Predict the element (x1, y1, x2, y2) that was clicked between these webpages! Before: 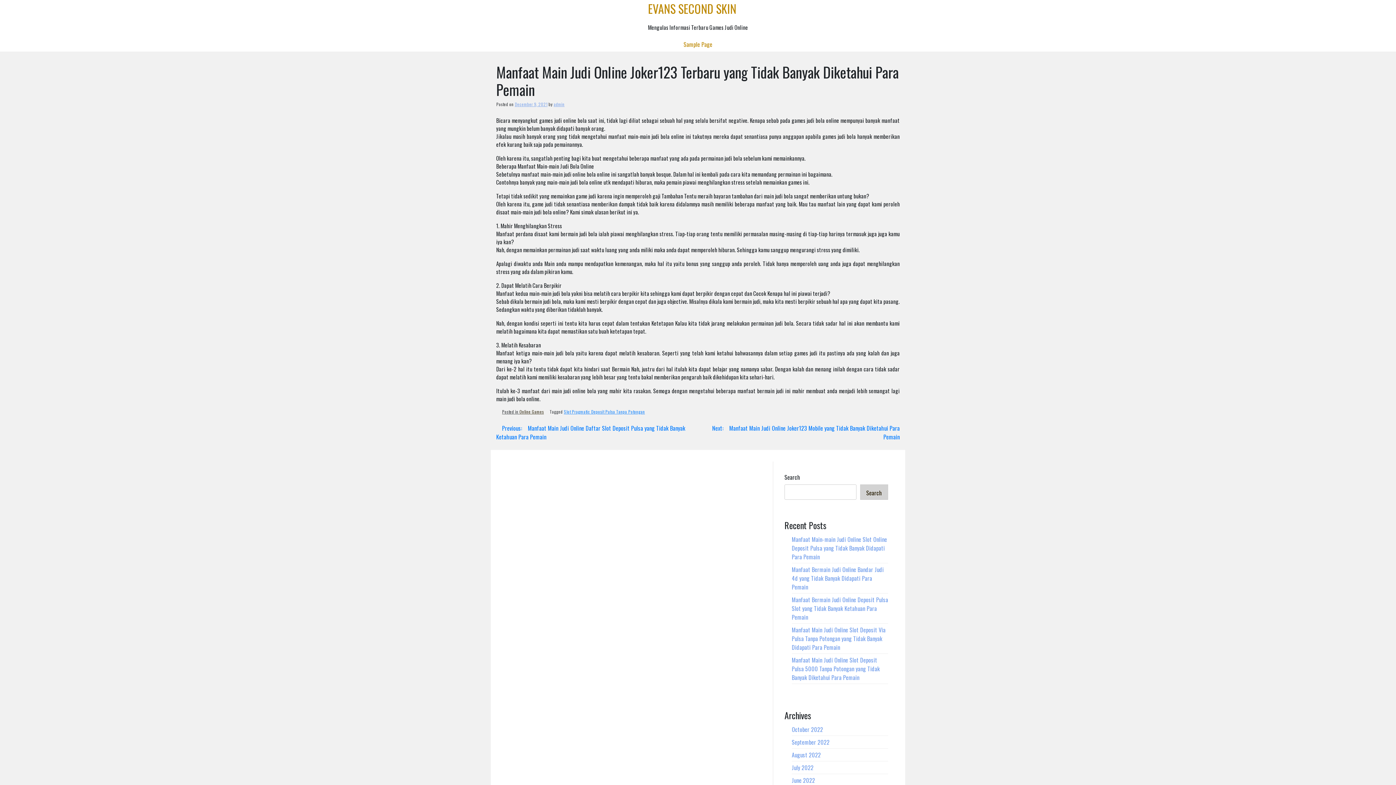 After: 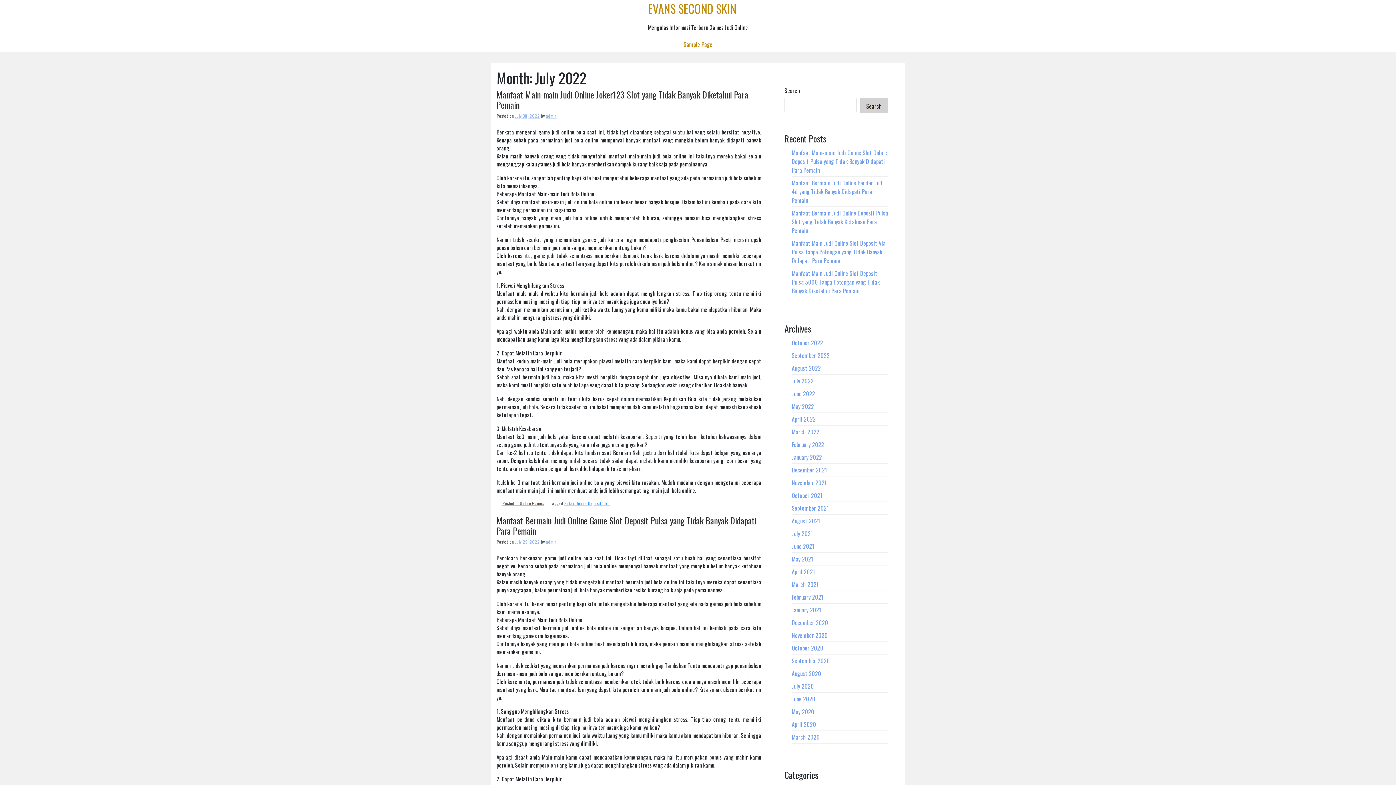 Action: label: July 2022 bbox: (792, 763, 813, 772)